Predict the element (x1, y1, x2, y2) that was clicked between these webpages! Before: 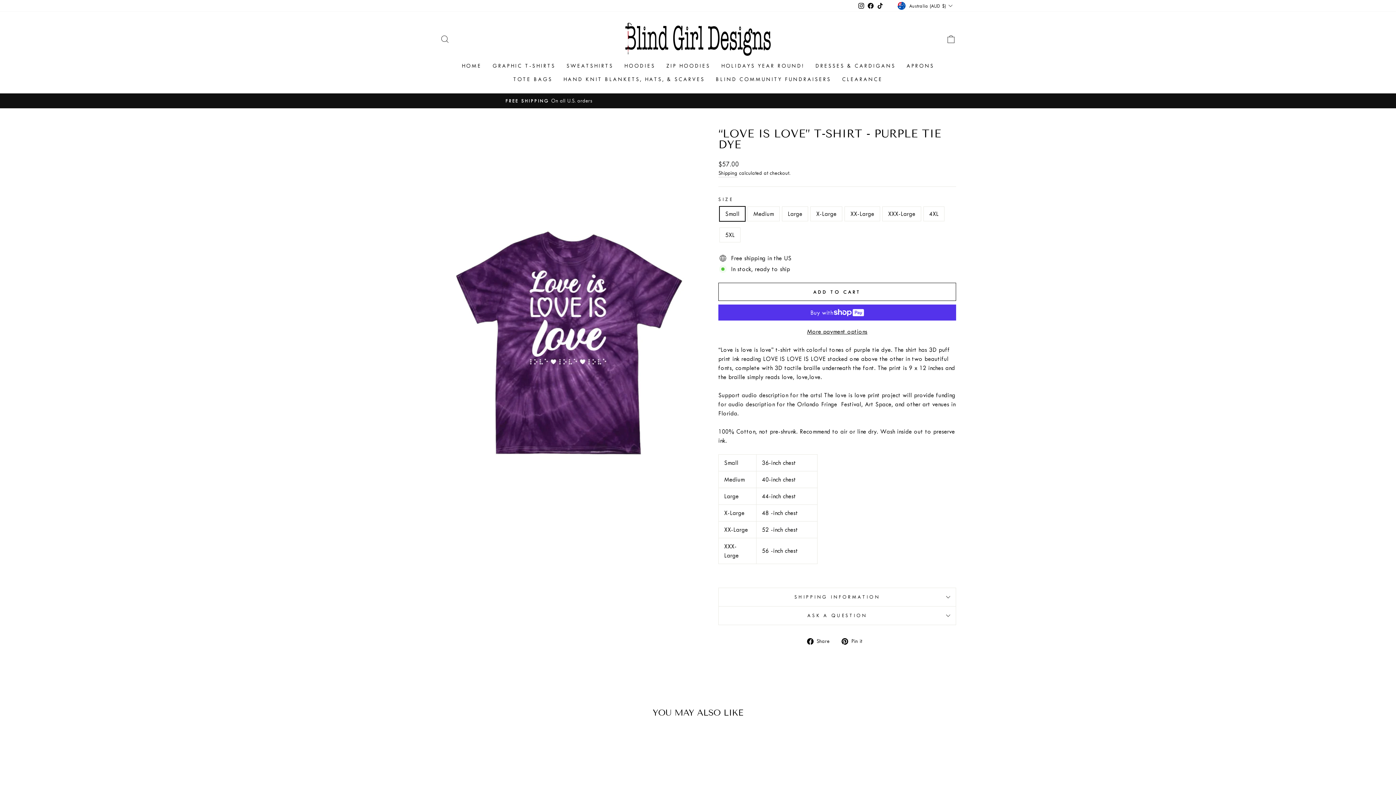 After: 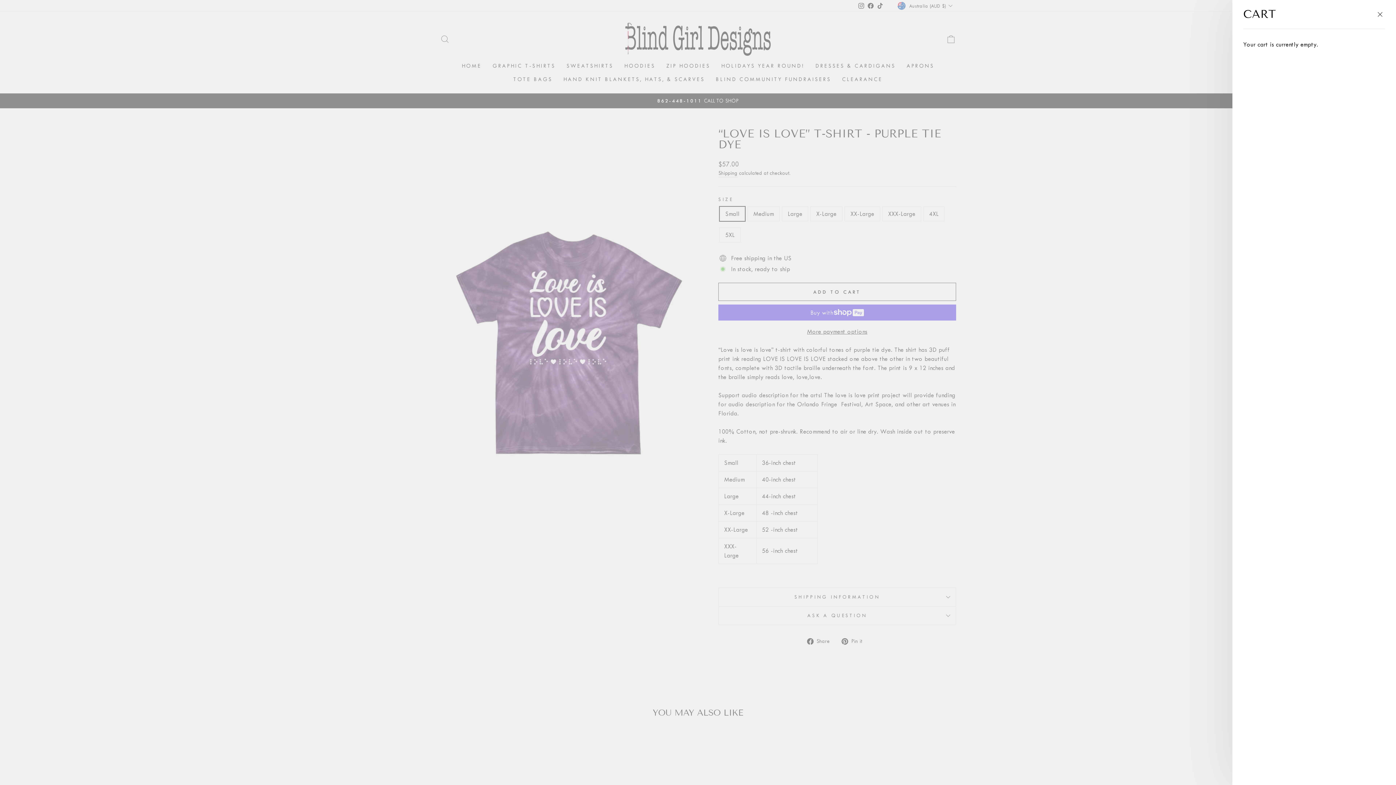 Action: label: CART bbox: (941, 31, 960, 47)